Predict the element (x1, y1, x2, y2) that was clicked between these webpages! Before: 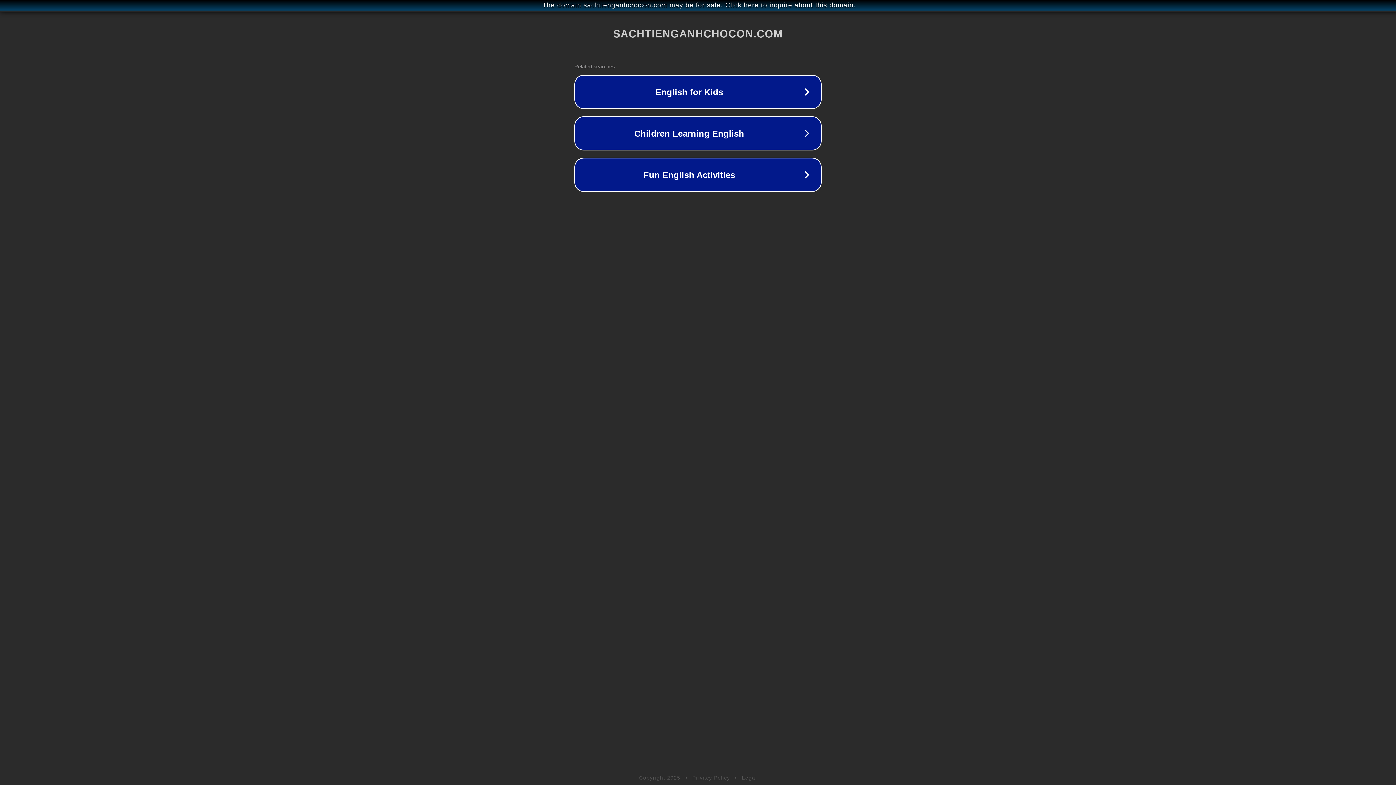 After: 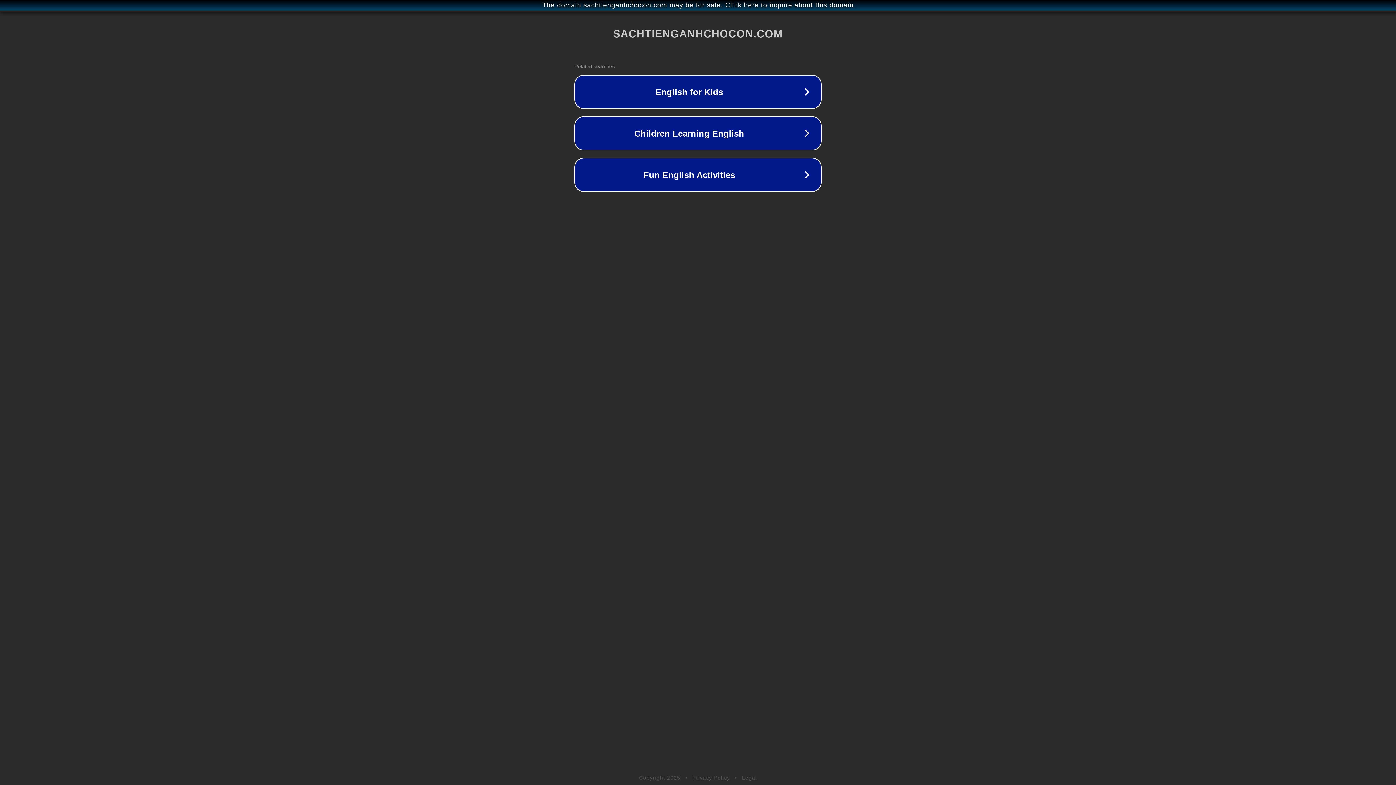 Action: bbox: (742, 775, 757, 781) label: Legal